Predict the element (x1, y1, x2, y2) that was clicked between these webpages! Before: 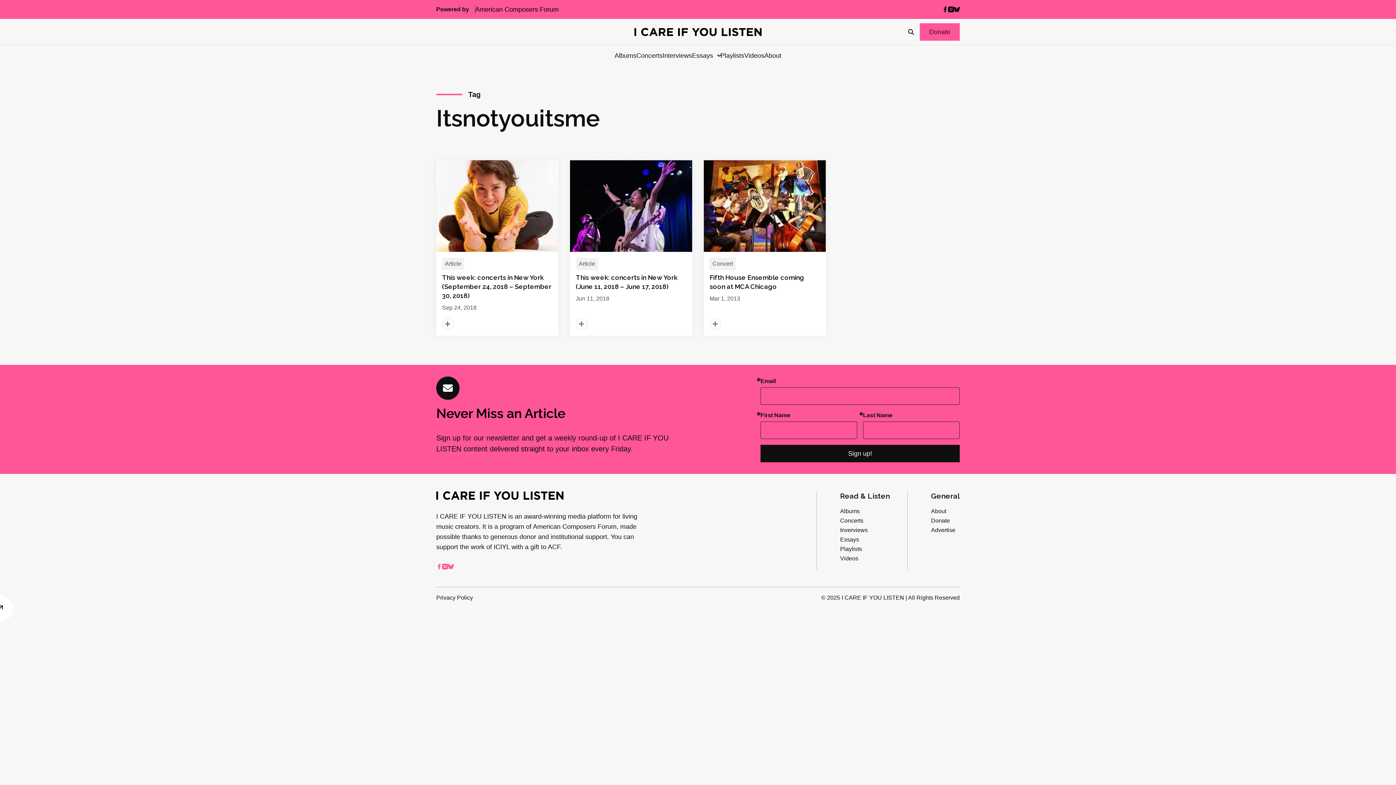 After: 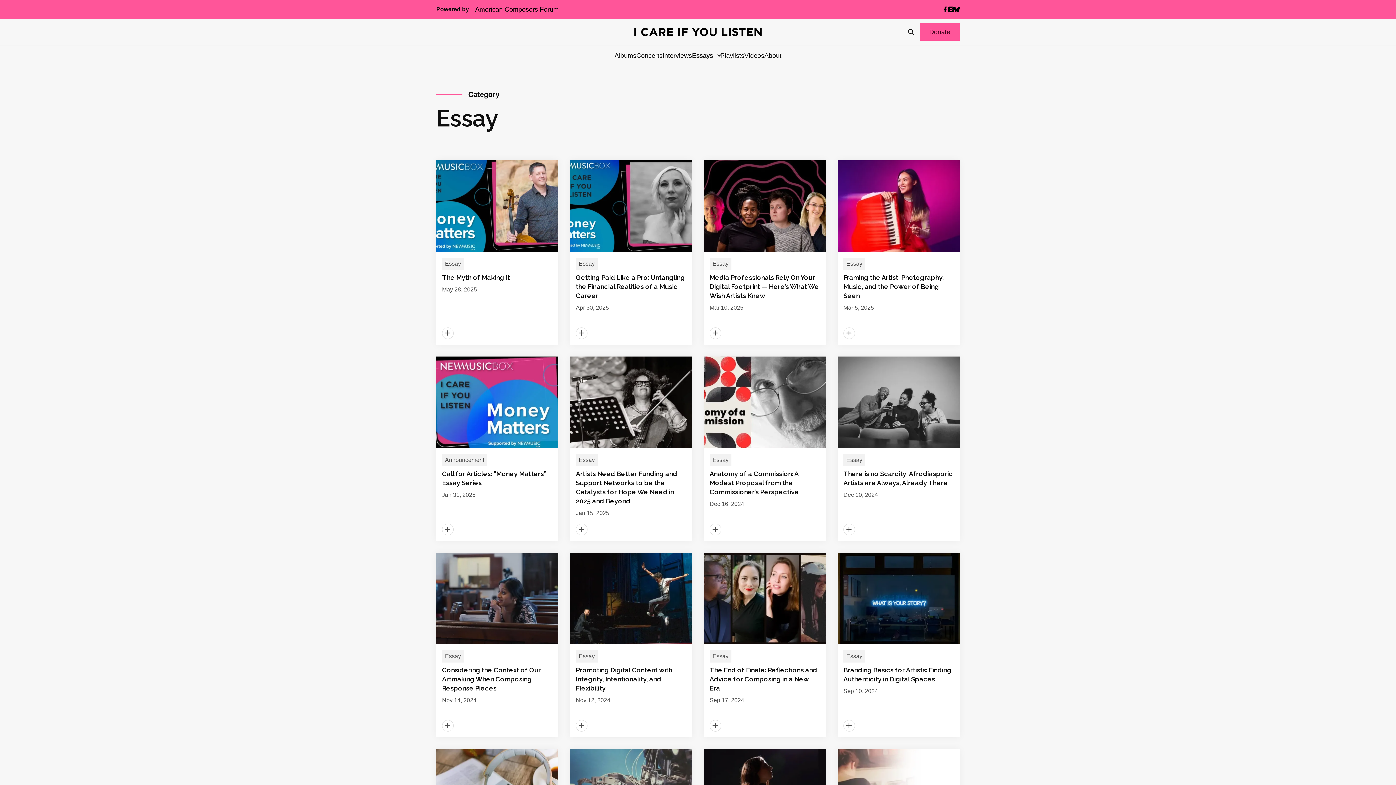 Action: label: Essays bbox: (840, 535, 859, 544)